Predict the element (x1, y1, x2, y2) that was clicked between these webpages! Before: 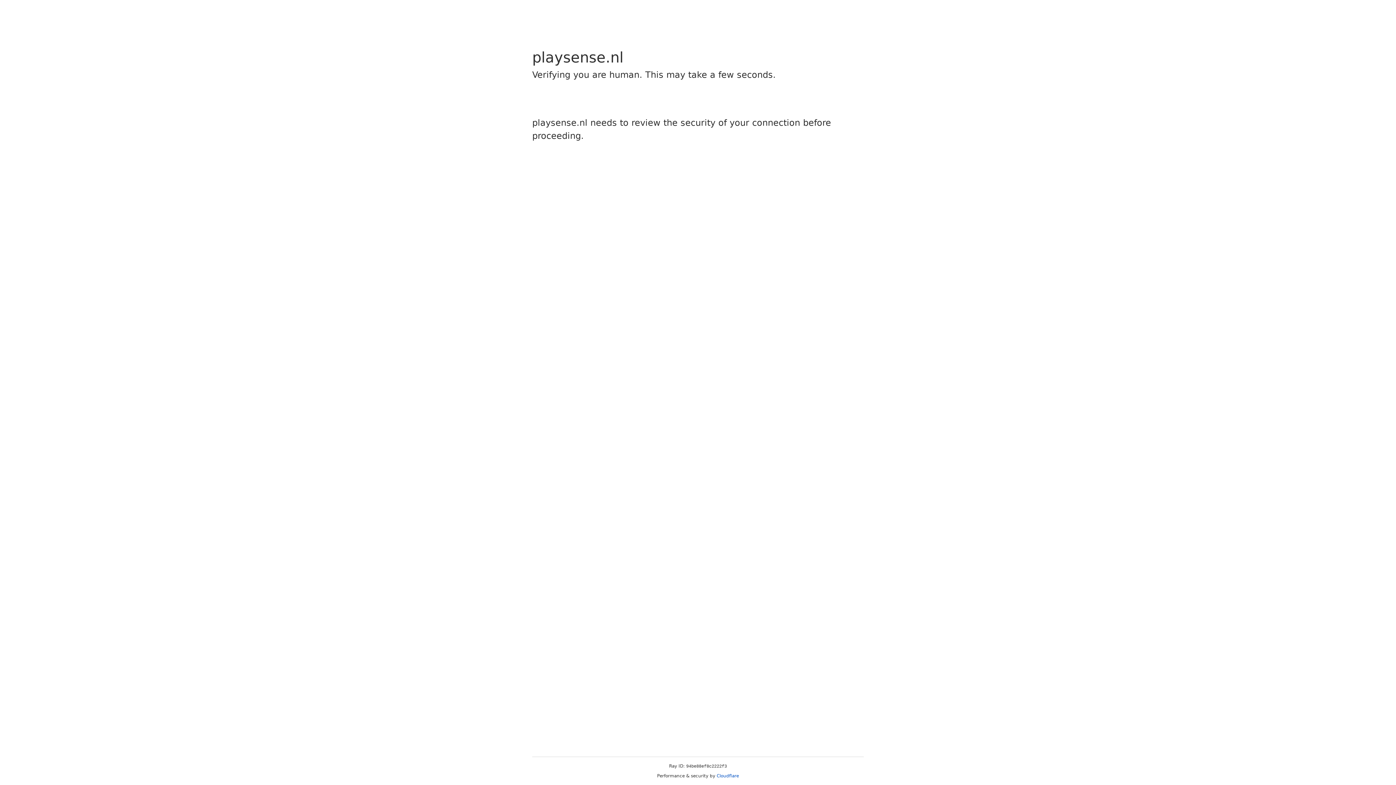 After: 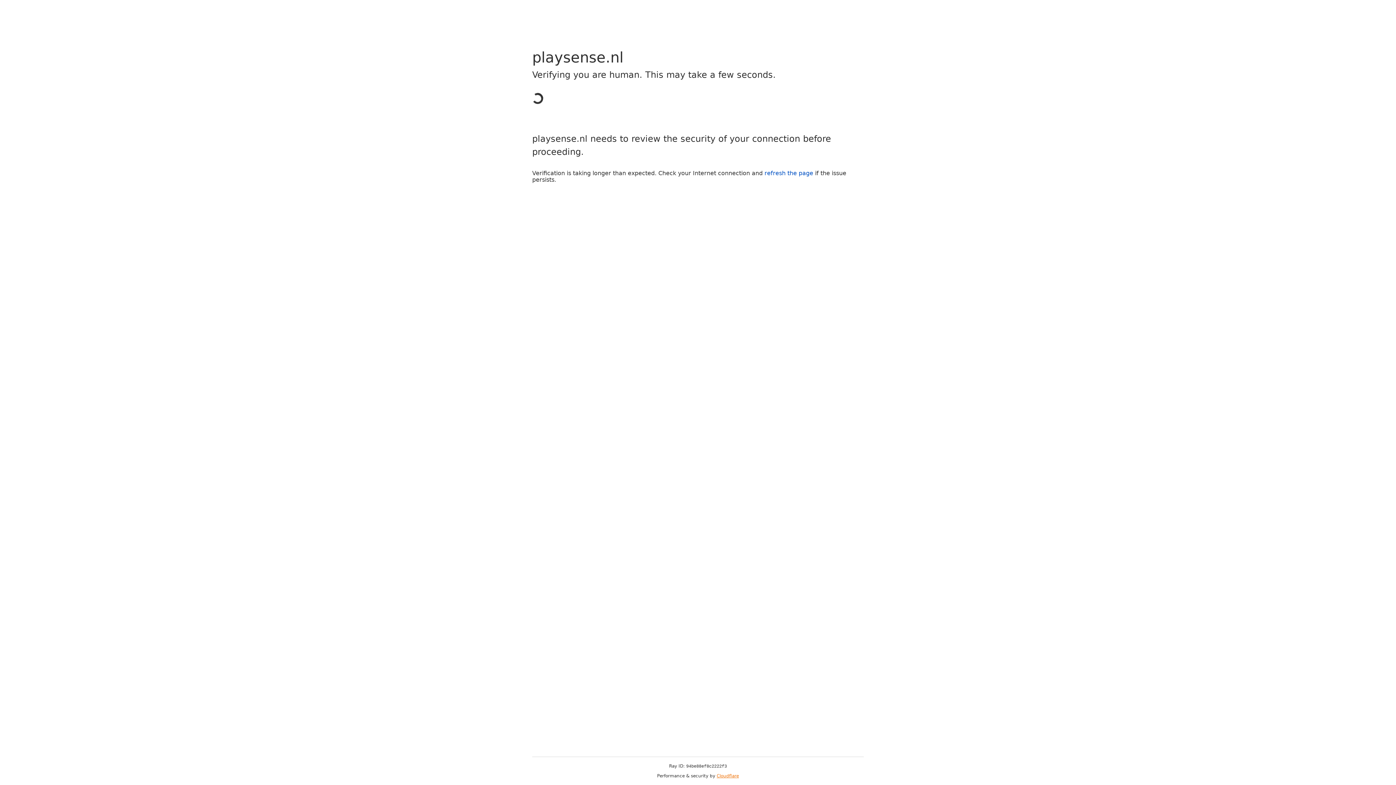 Action: label: Cloudflare bbox: (716, 773, 739, 778)